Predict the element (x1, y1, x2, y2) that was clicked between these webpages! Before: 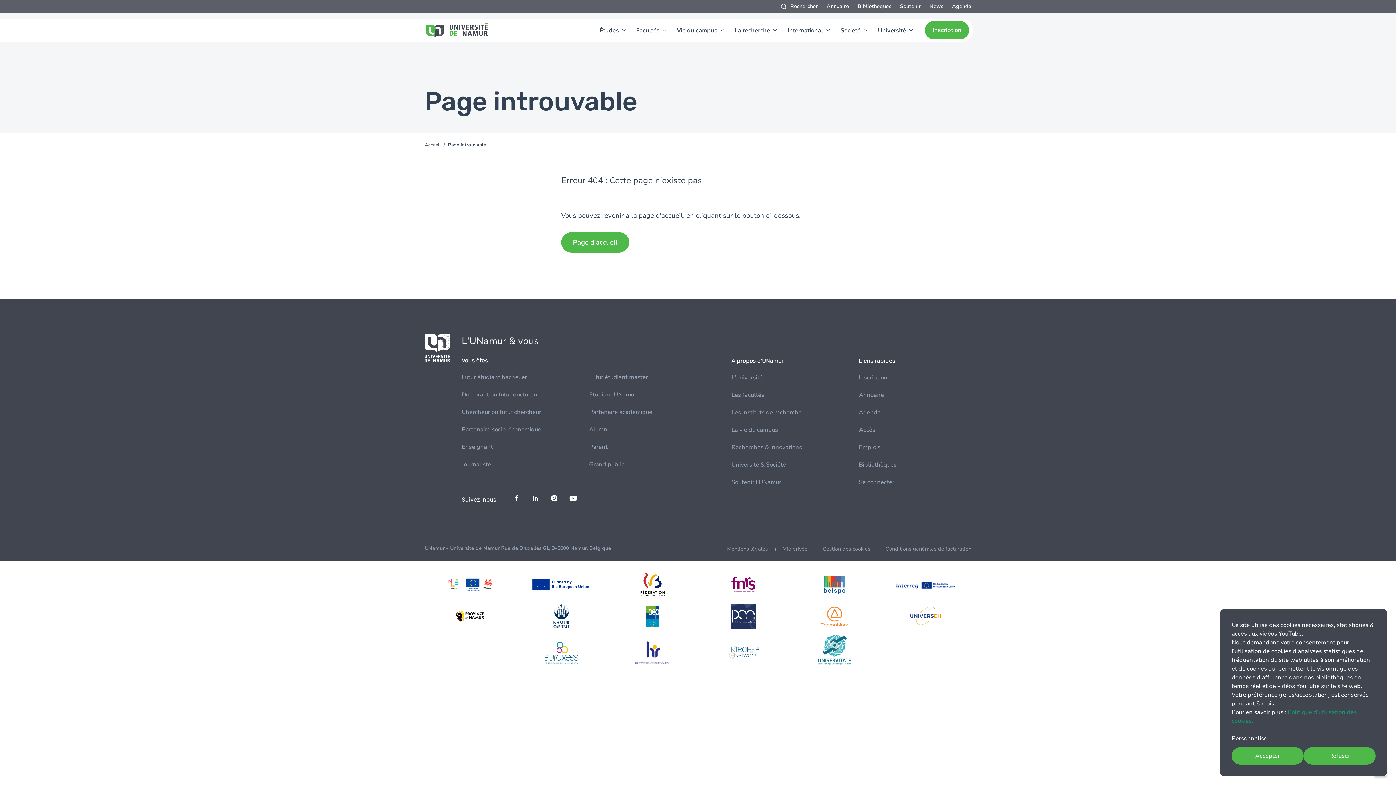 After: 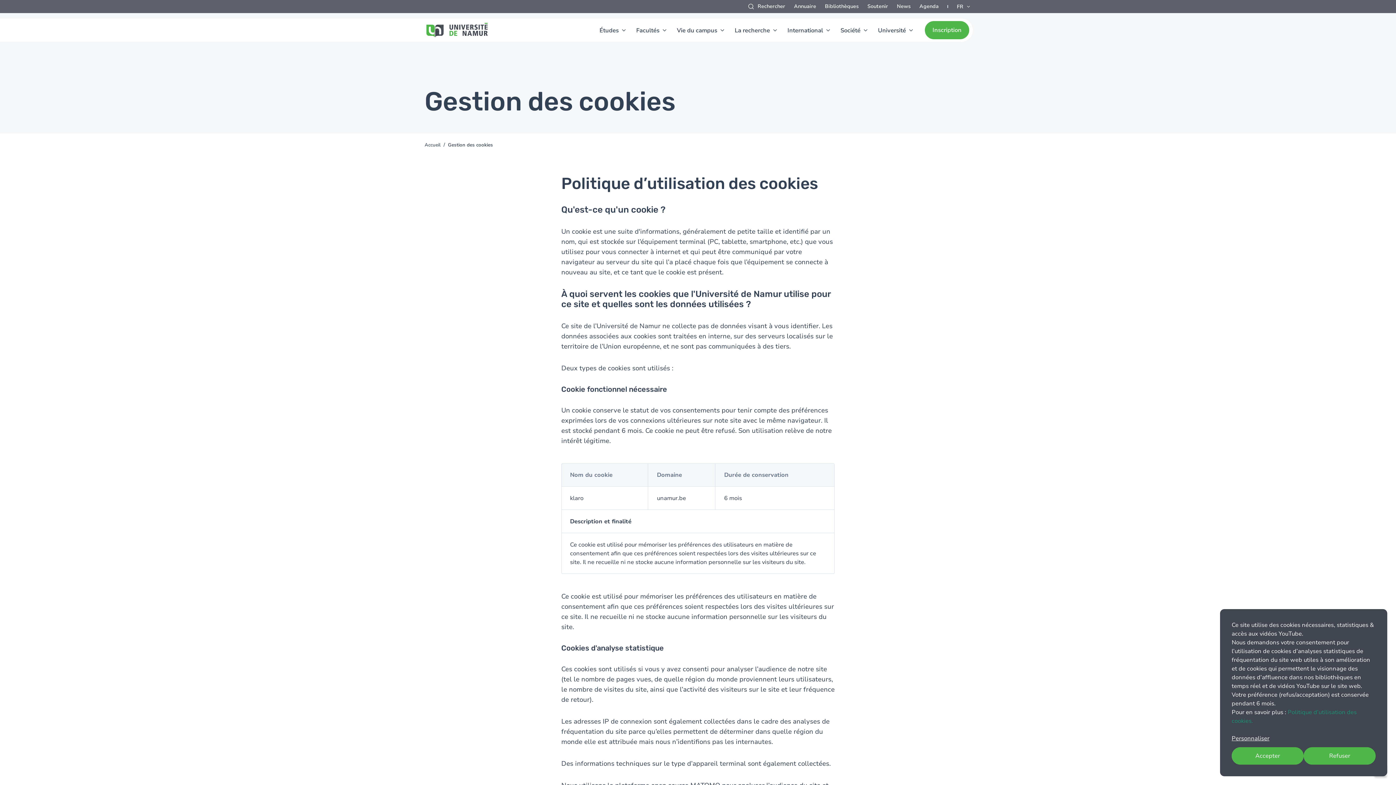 Action: bbox: (822, 545, 870, 552) label: Gestion des cookies